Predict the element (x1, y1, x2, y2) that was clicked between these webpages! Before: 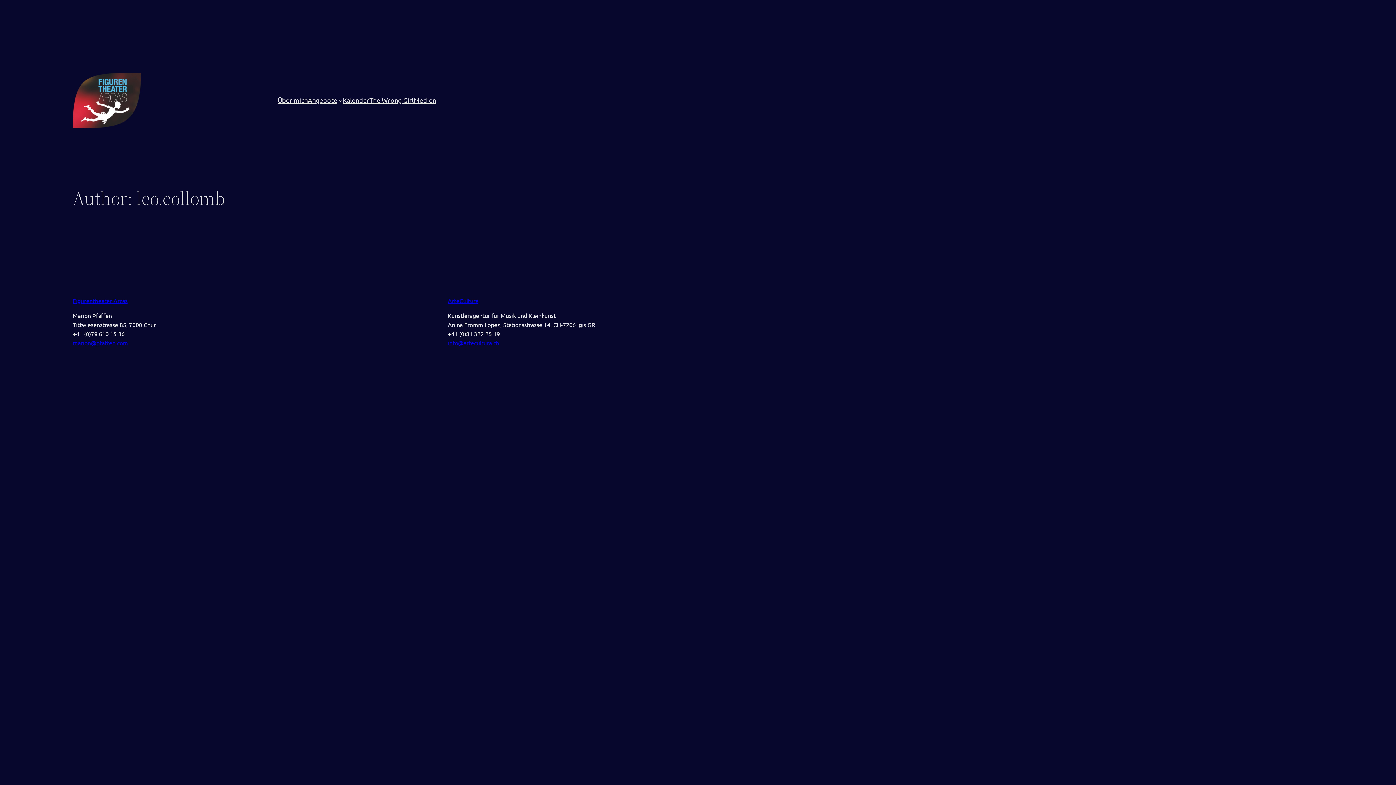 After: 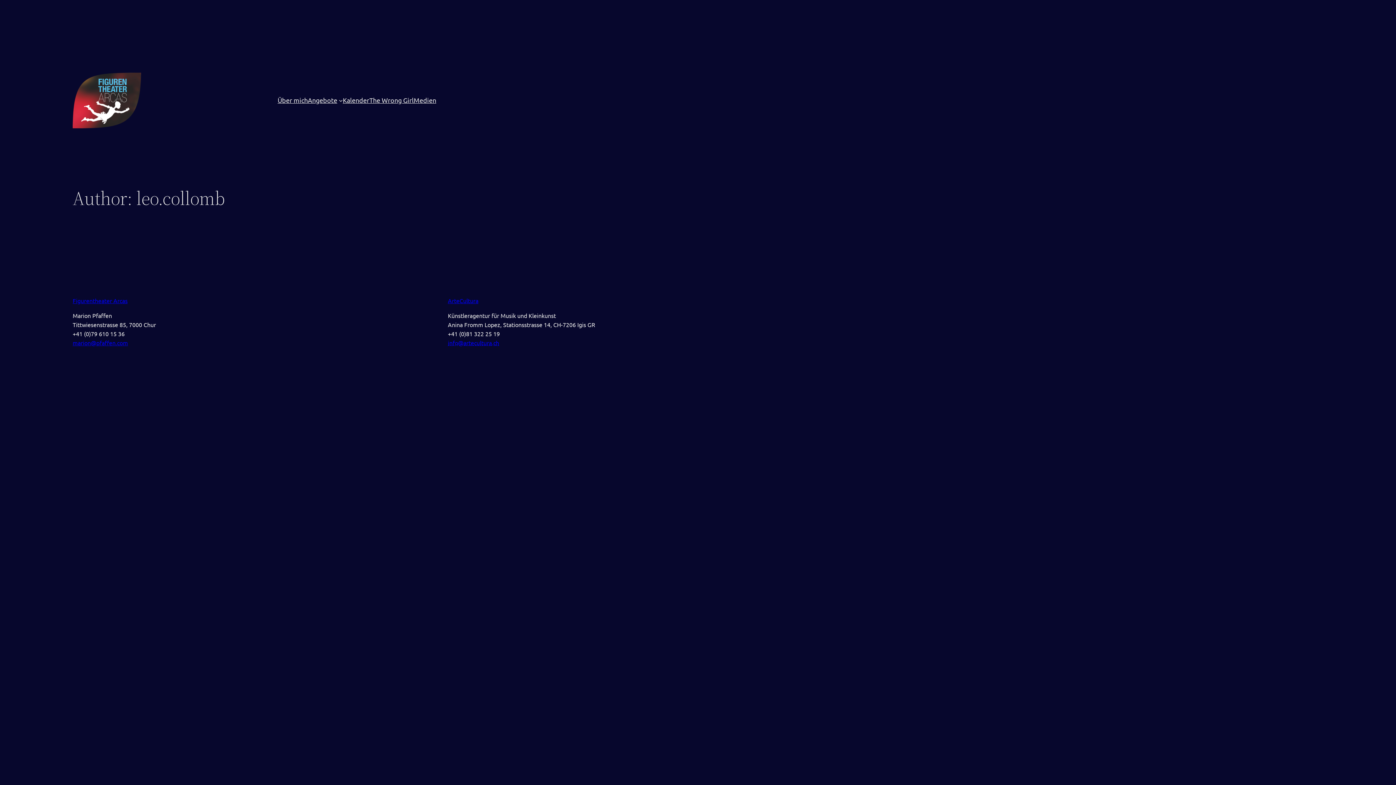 Action: label: info@artecultura.ch bbox: (448, 339, 499, 346)